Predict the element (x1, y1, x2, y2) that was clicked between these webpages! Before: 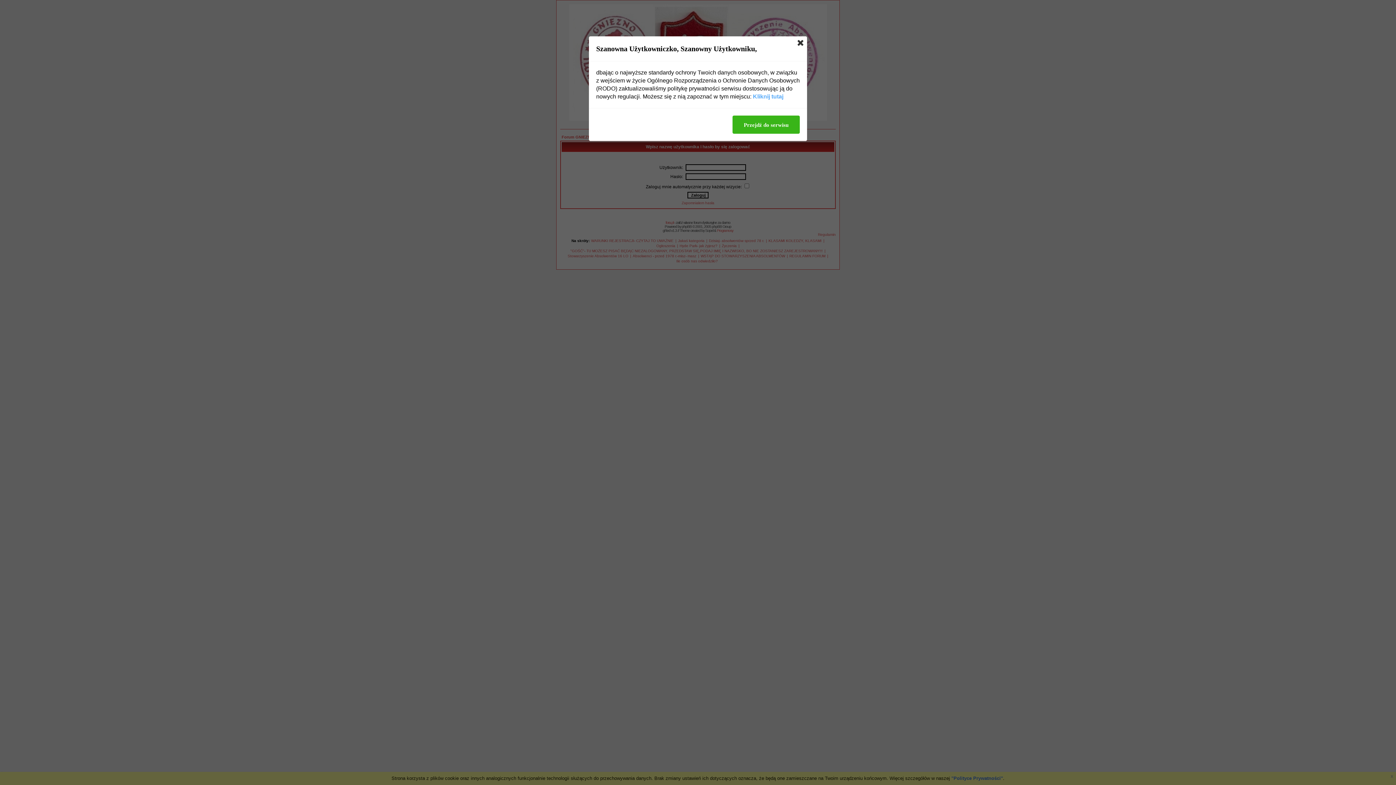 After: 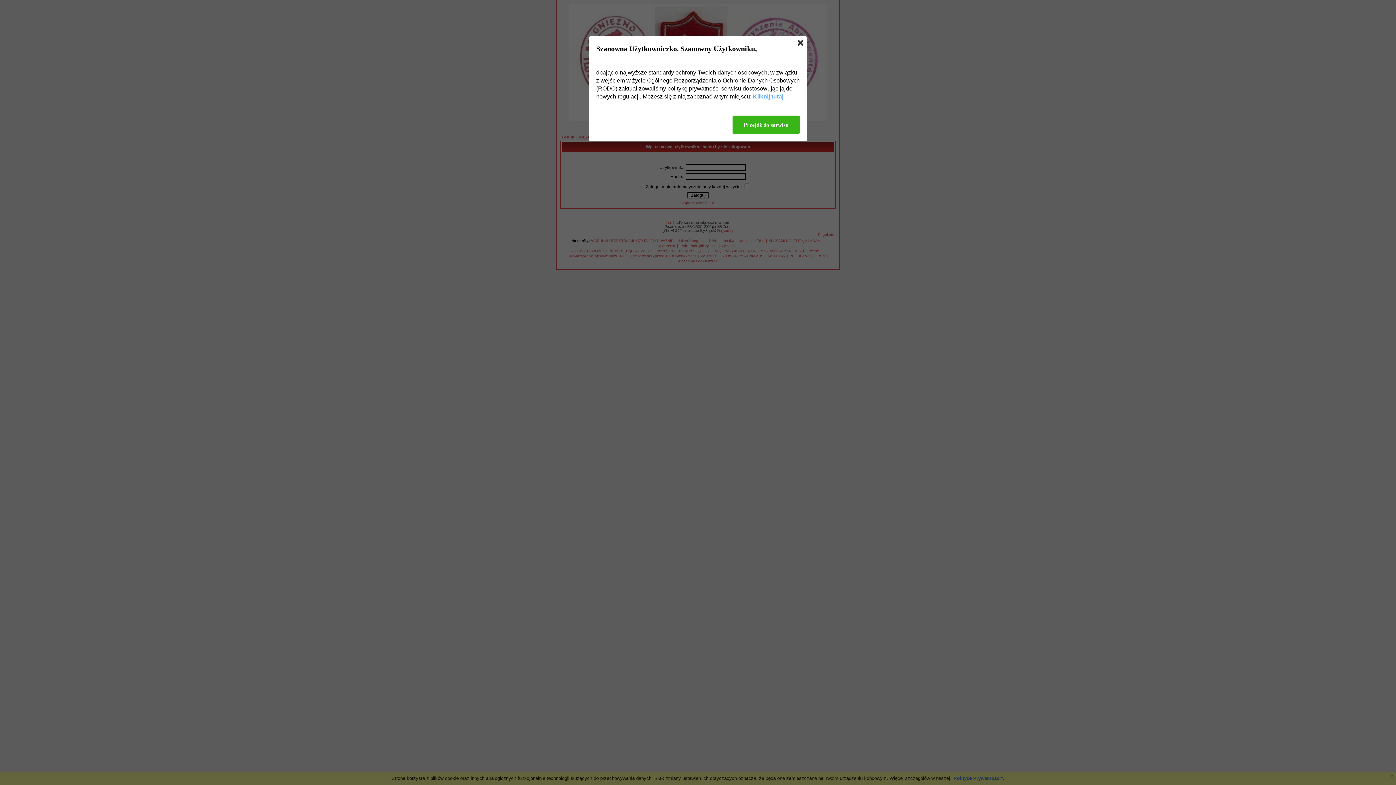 Action: label: Kliknij tutaj bbox: (753, 92, 783, 100)